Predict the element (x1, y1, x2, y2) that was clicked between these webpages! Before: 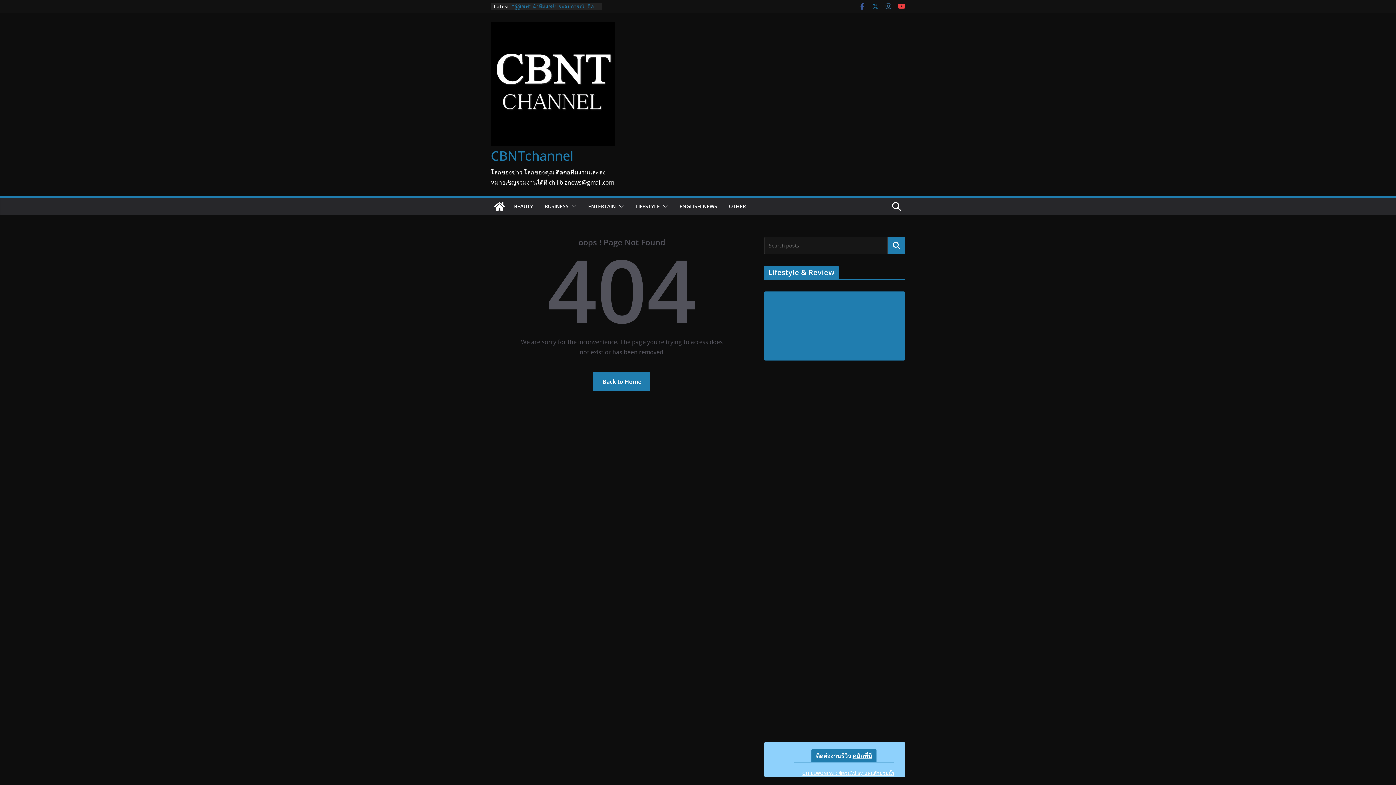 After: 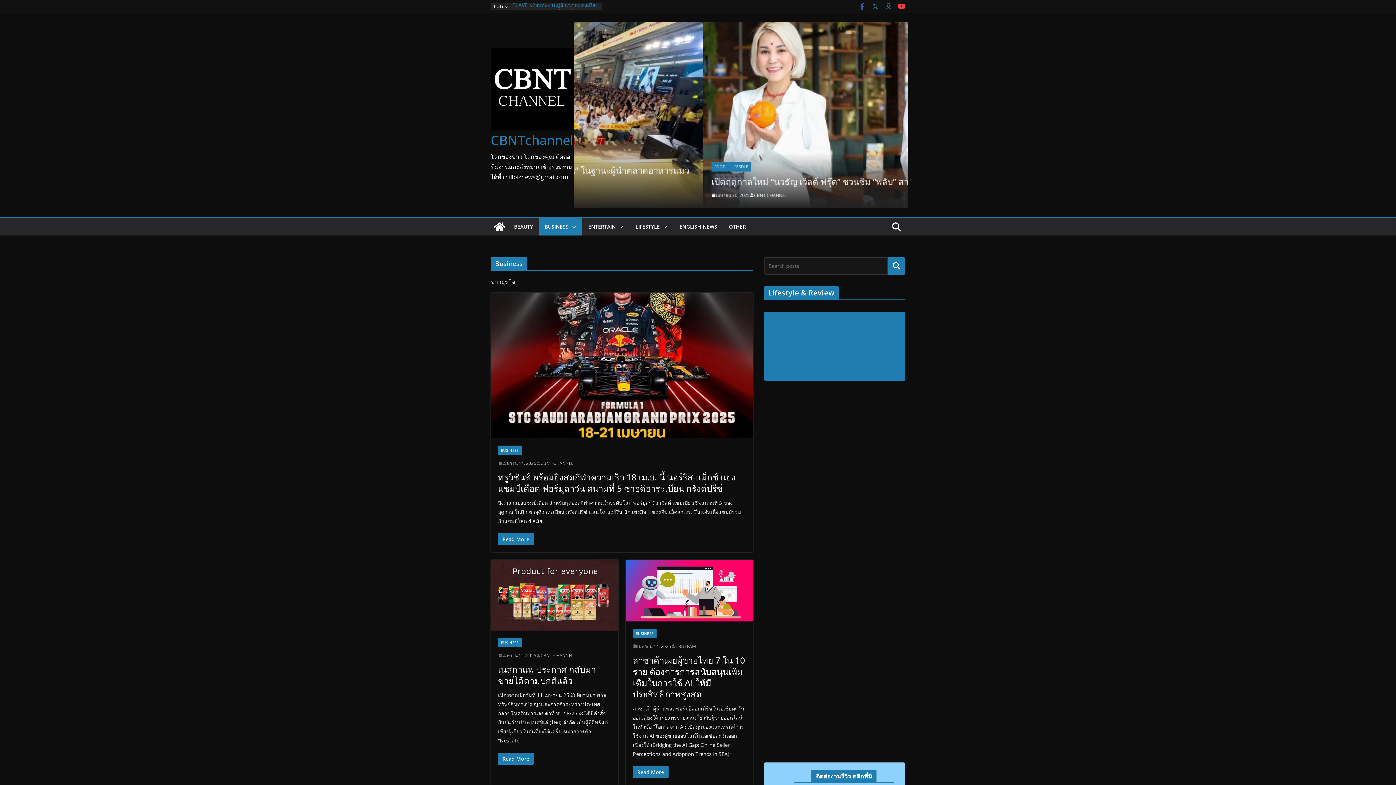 Action: label: BUSINESS bbox: (544, 201, 568, 211)